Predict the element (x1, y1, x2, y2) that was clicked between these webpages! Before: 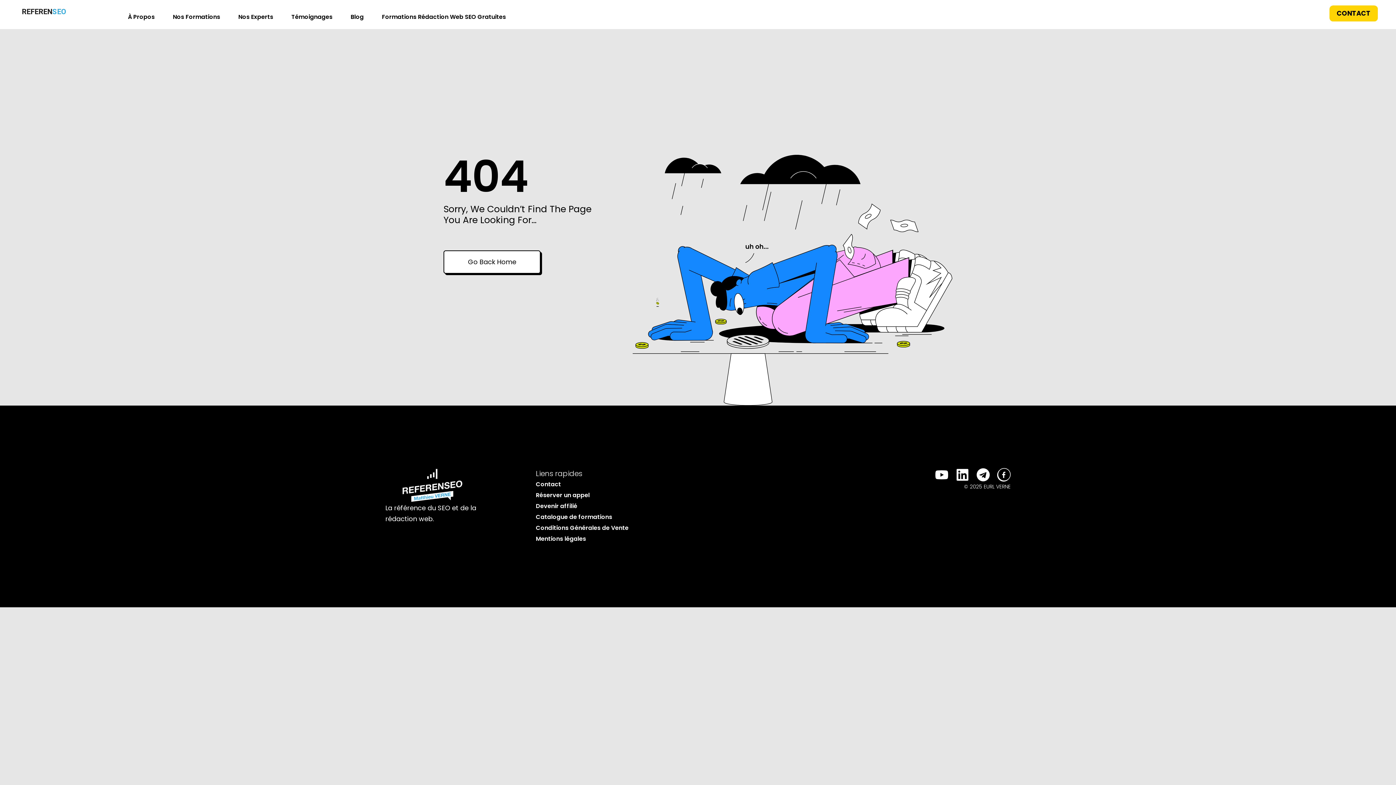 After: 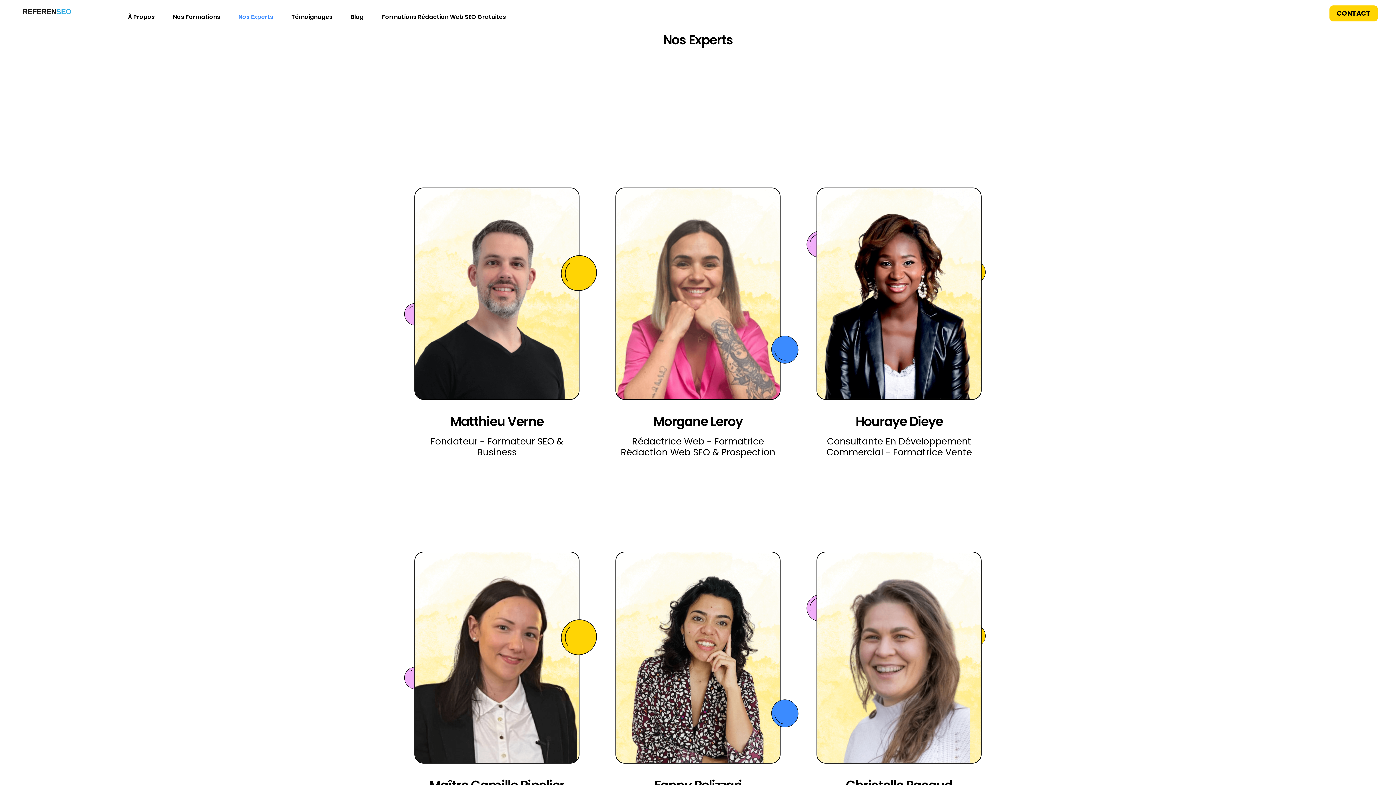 Action: bbox: (238, 12, 273, 21) label: Nos Experts